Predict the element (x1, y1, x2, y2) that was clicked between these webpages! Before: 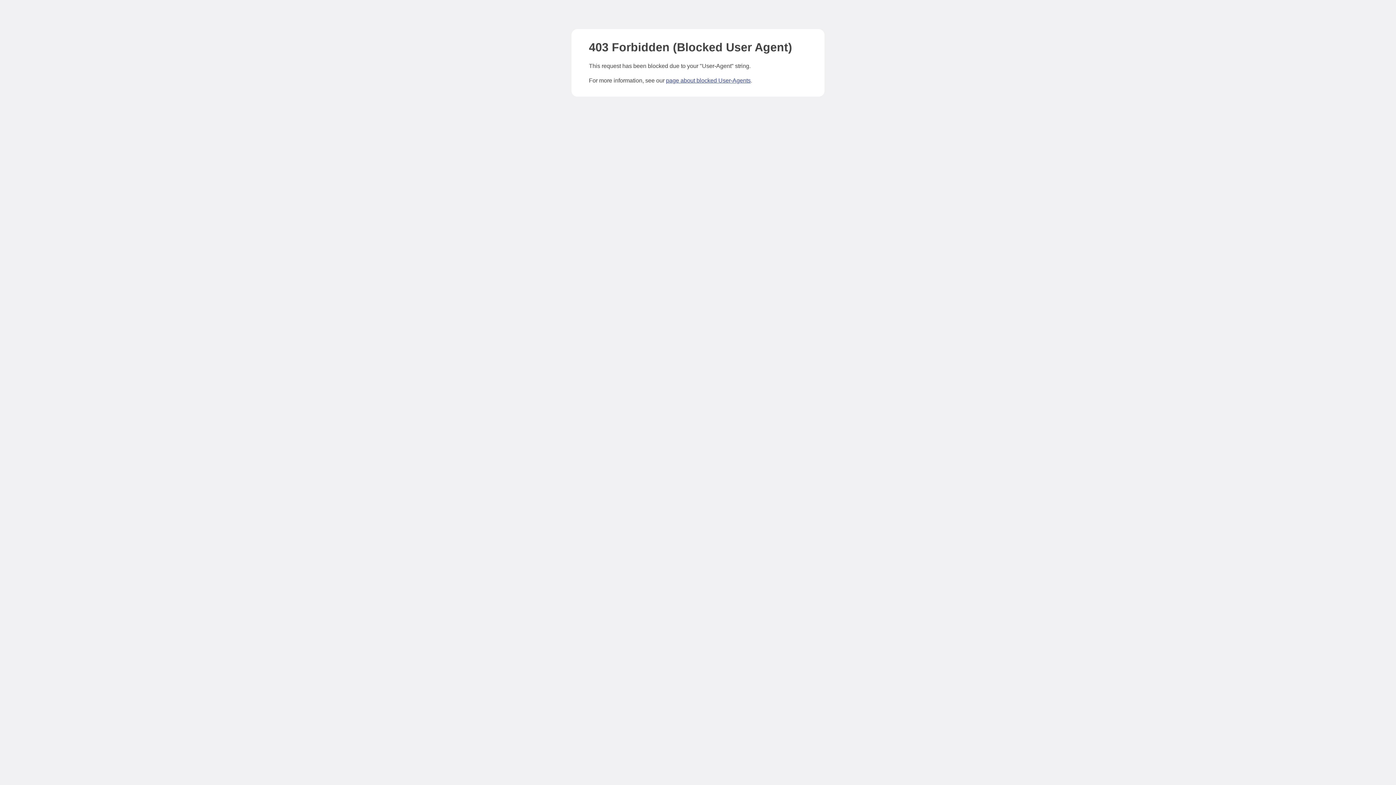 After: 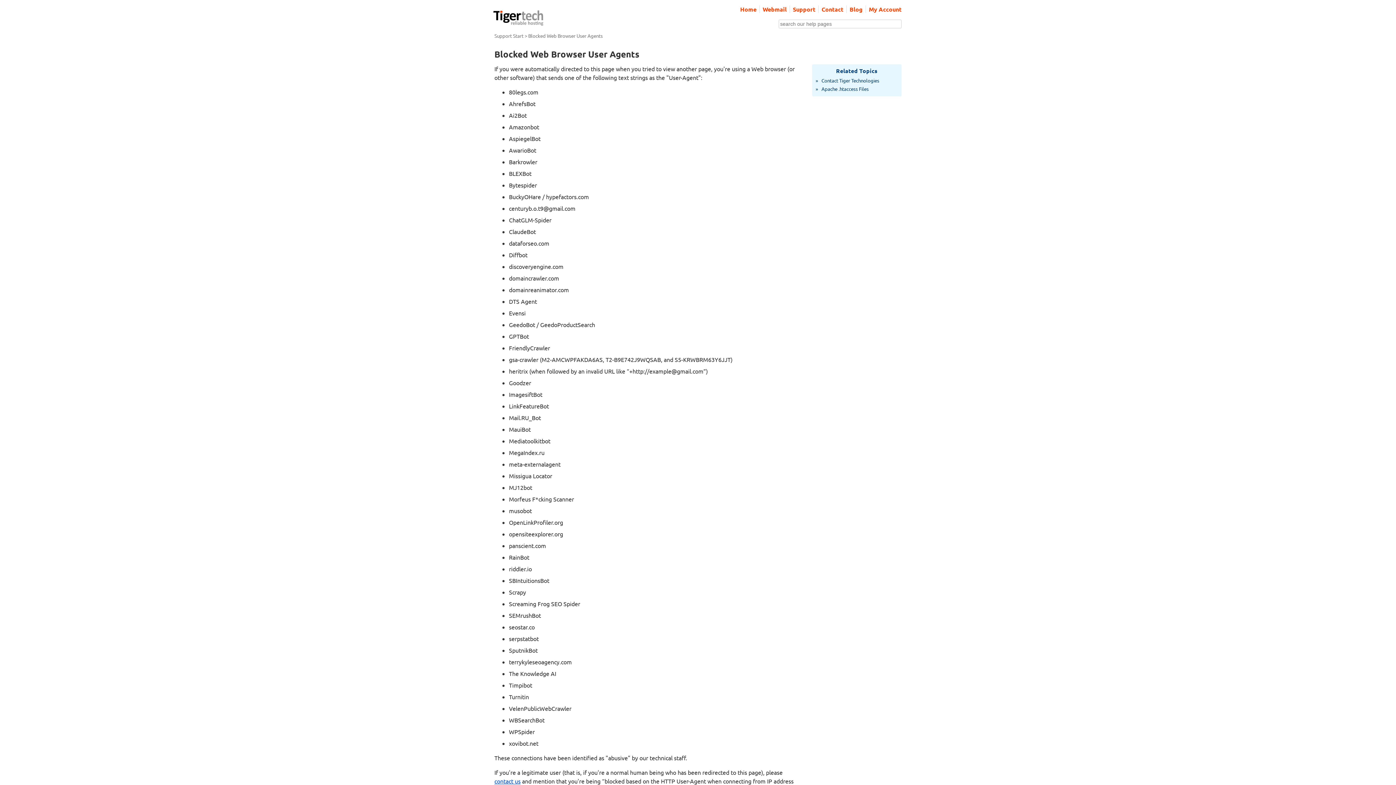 Action: bbox: (666, 77, 750, 83) label: page about blocked User-Agents